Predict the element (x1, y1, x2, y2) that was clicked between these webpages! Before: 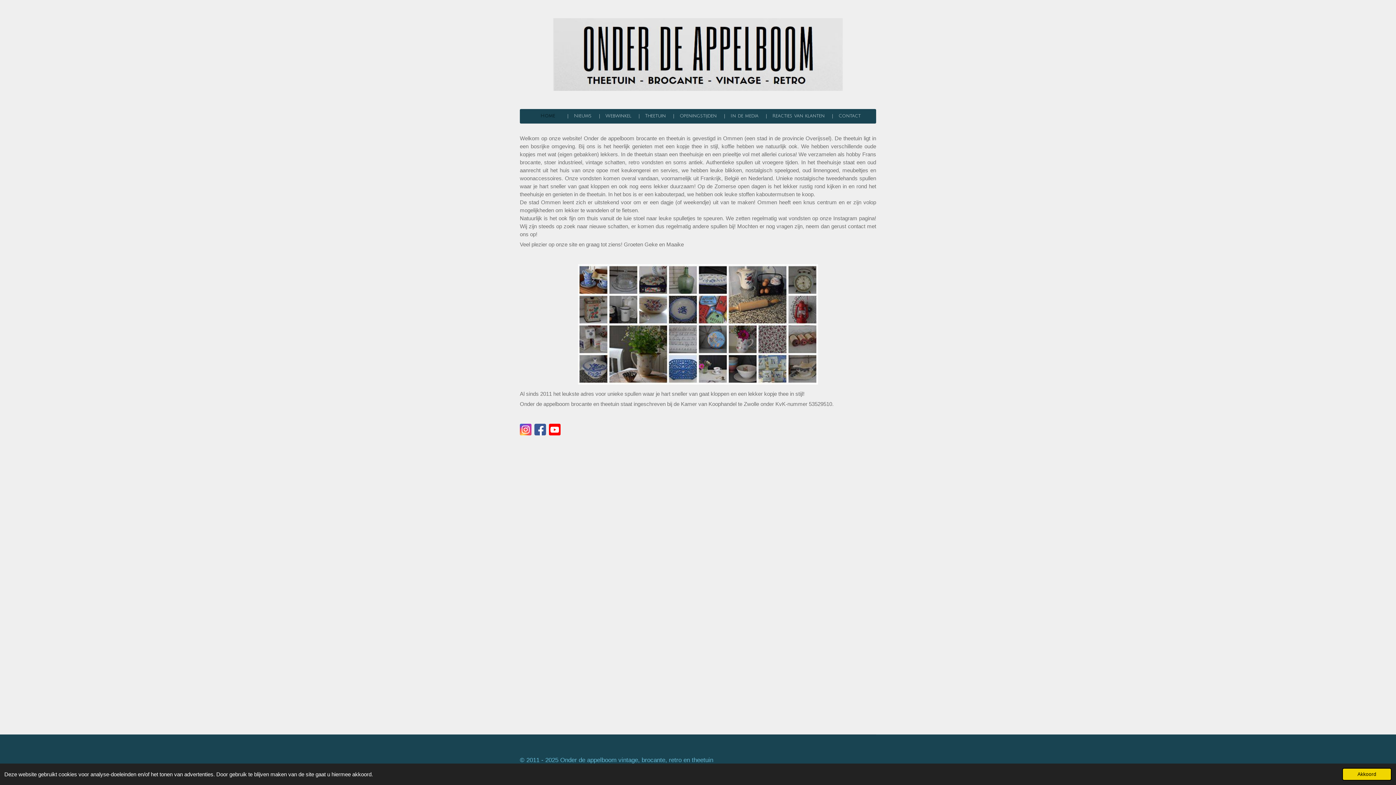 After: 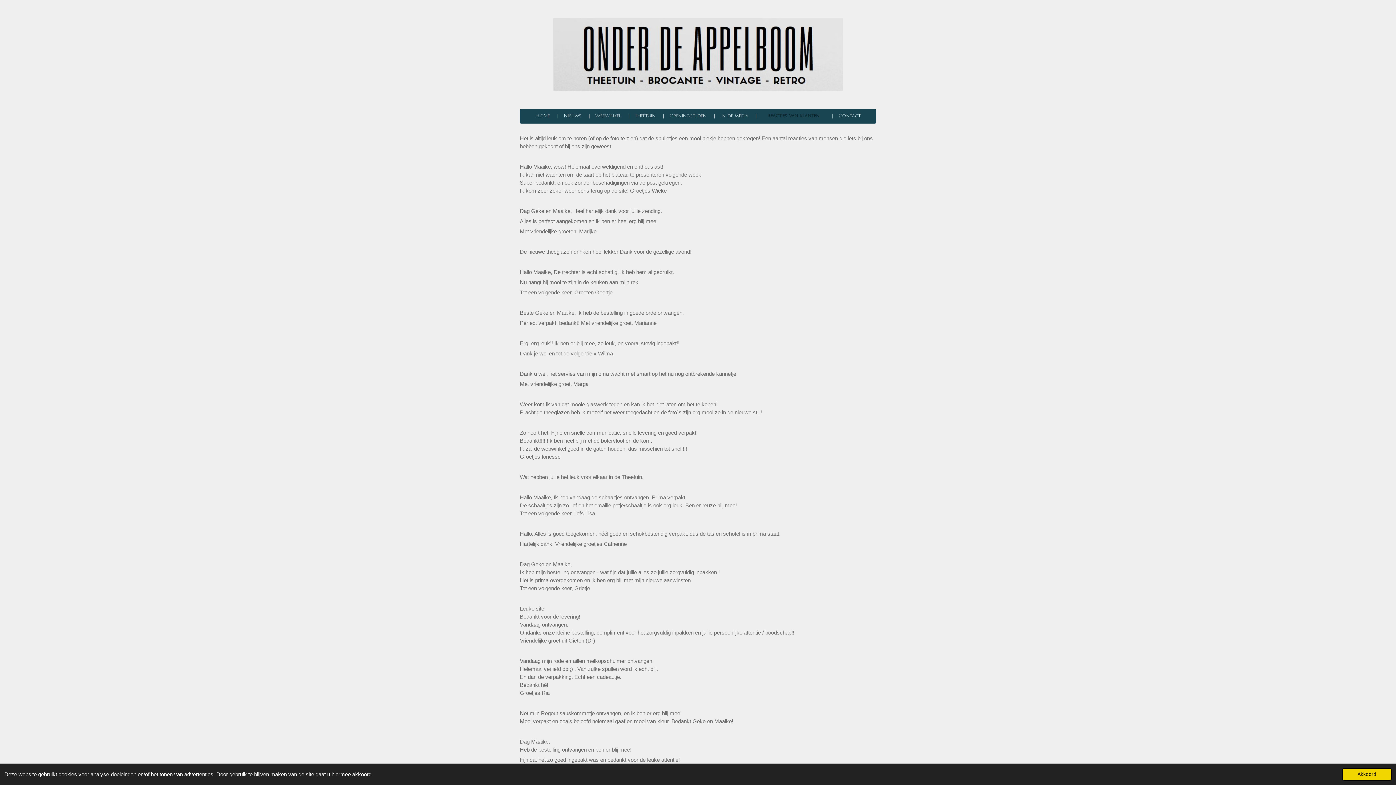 Action: label: Reacties van klanten bbox: (768, 111, 828, 121)